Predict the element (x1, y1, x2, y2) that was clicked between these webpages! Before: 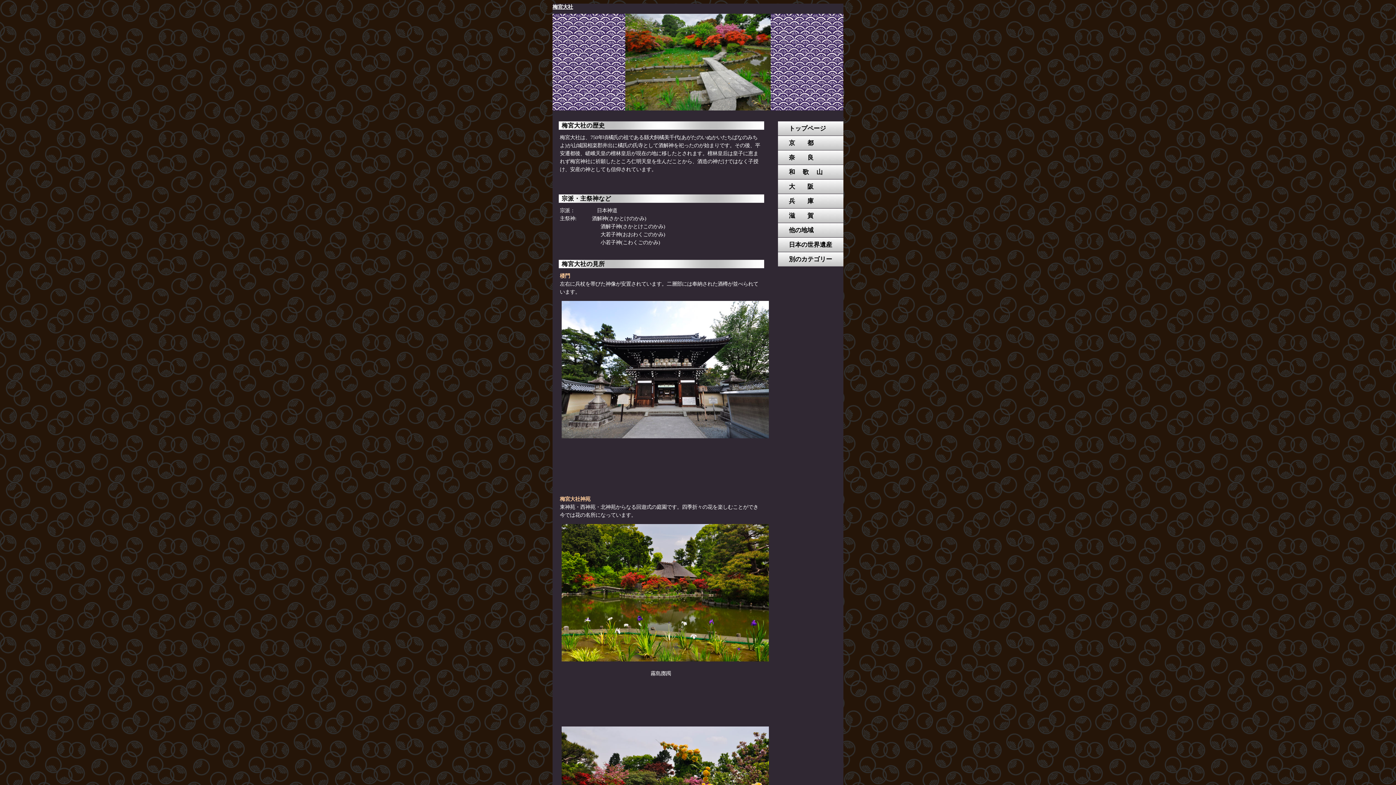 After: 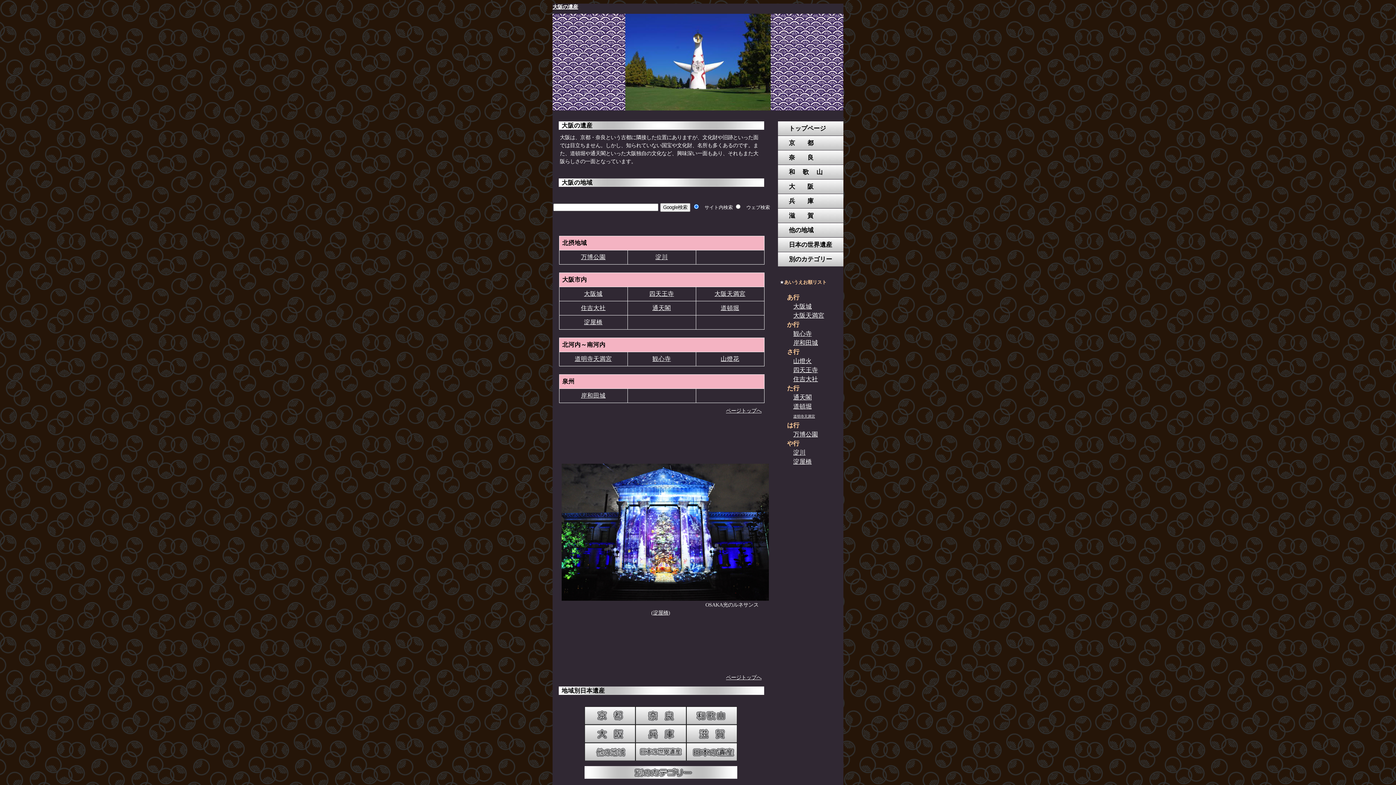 Action: label: 大　　阪 bbox: (778, 179, 843, 194)